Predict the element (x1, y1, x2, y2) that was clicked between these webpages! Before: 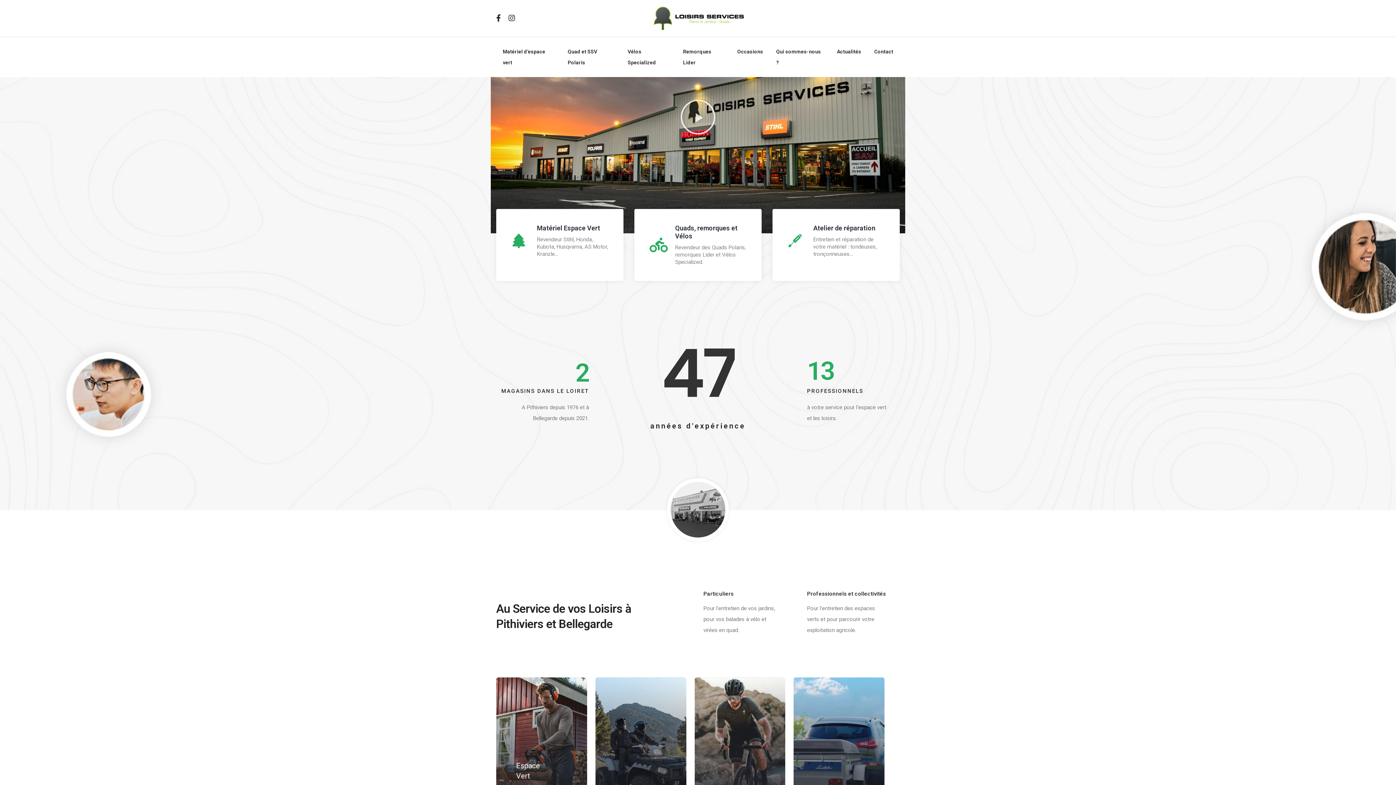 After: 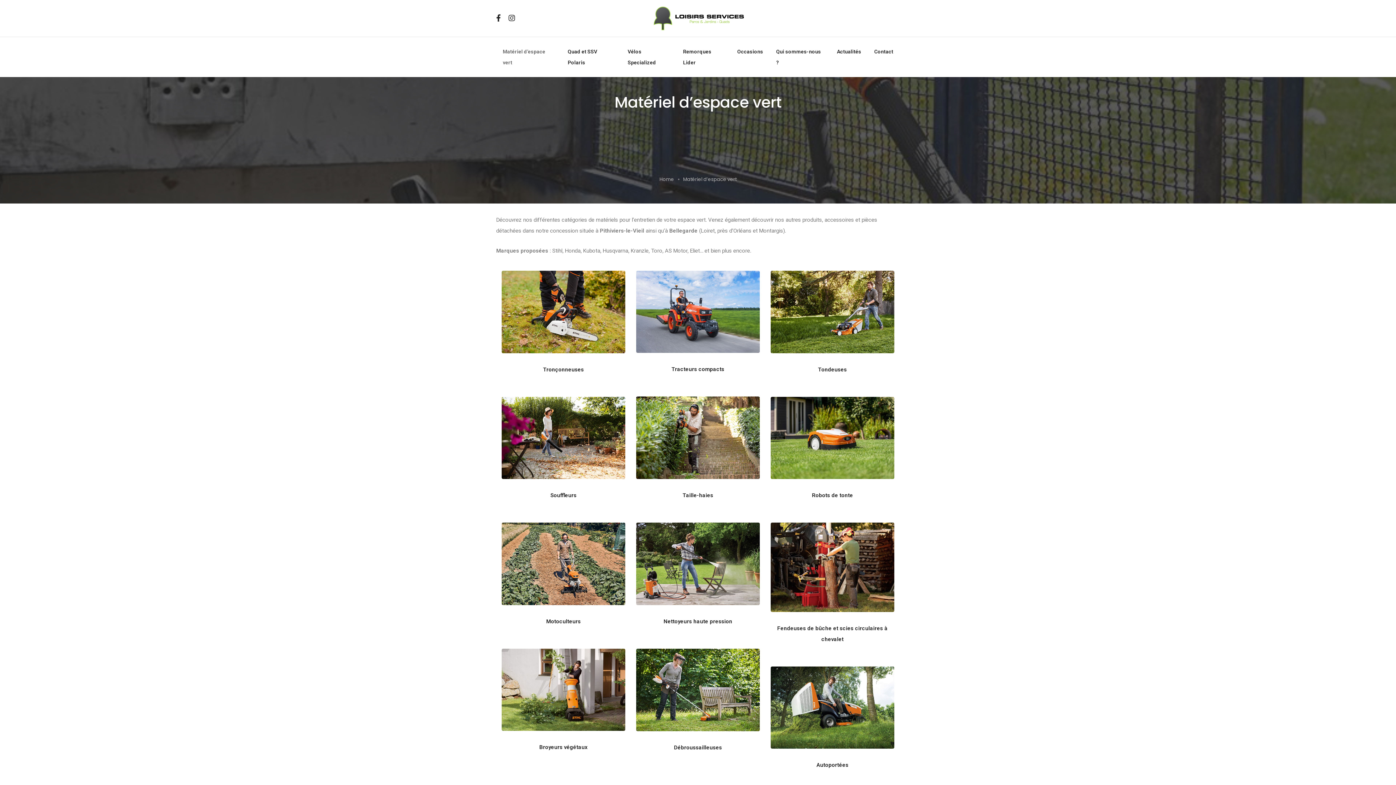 Action: bbox: (502, 37, 554, 77) label: Matériel d’espace vert